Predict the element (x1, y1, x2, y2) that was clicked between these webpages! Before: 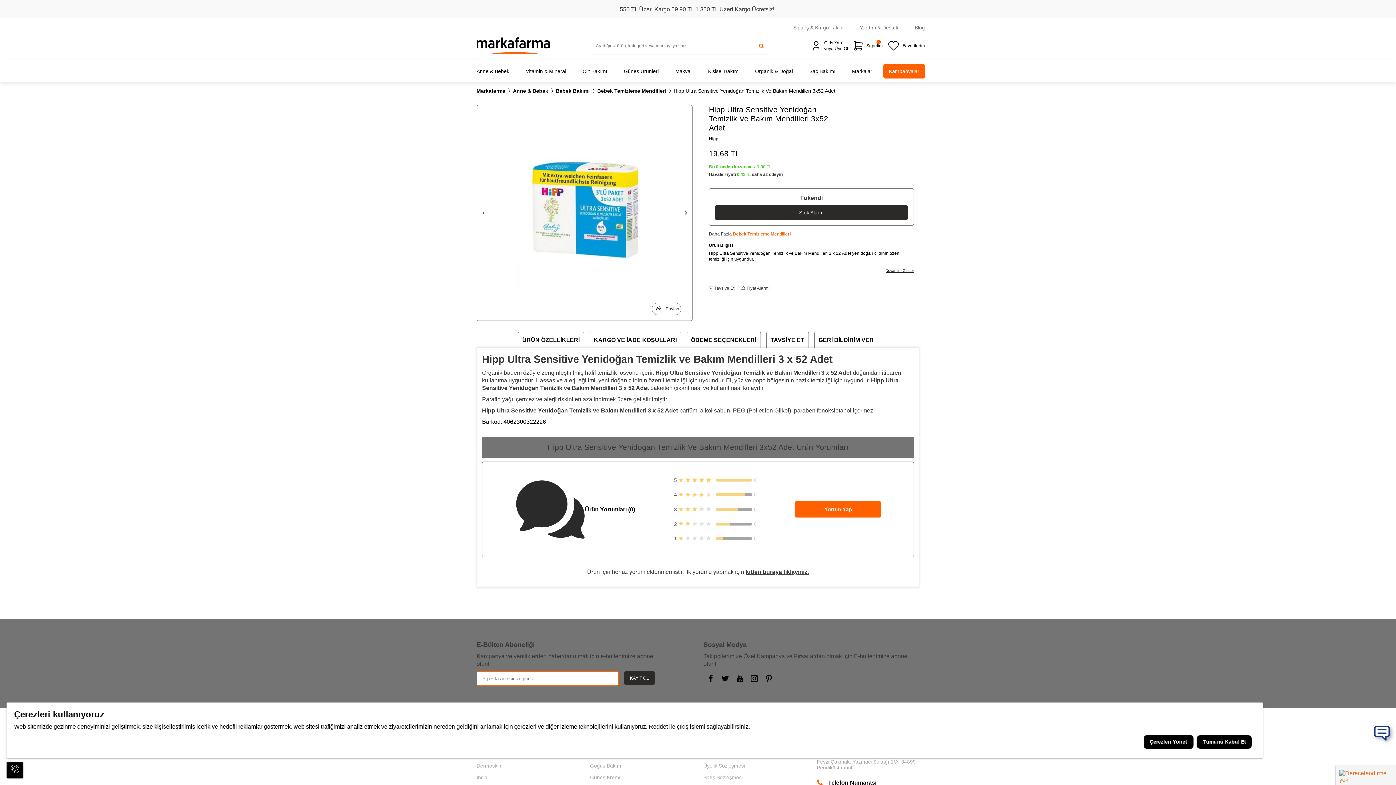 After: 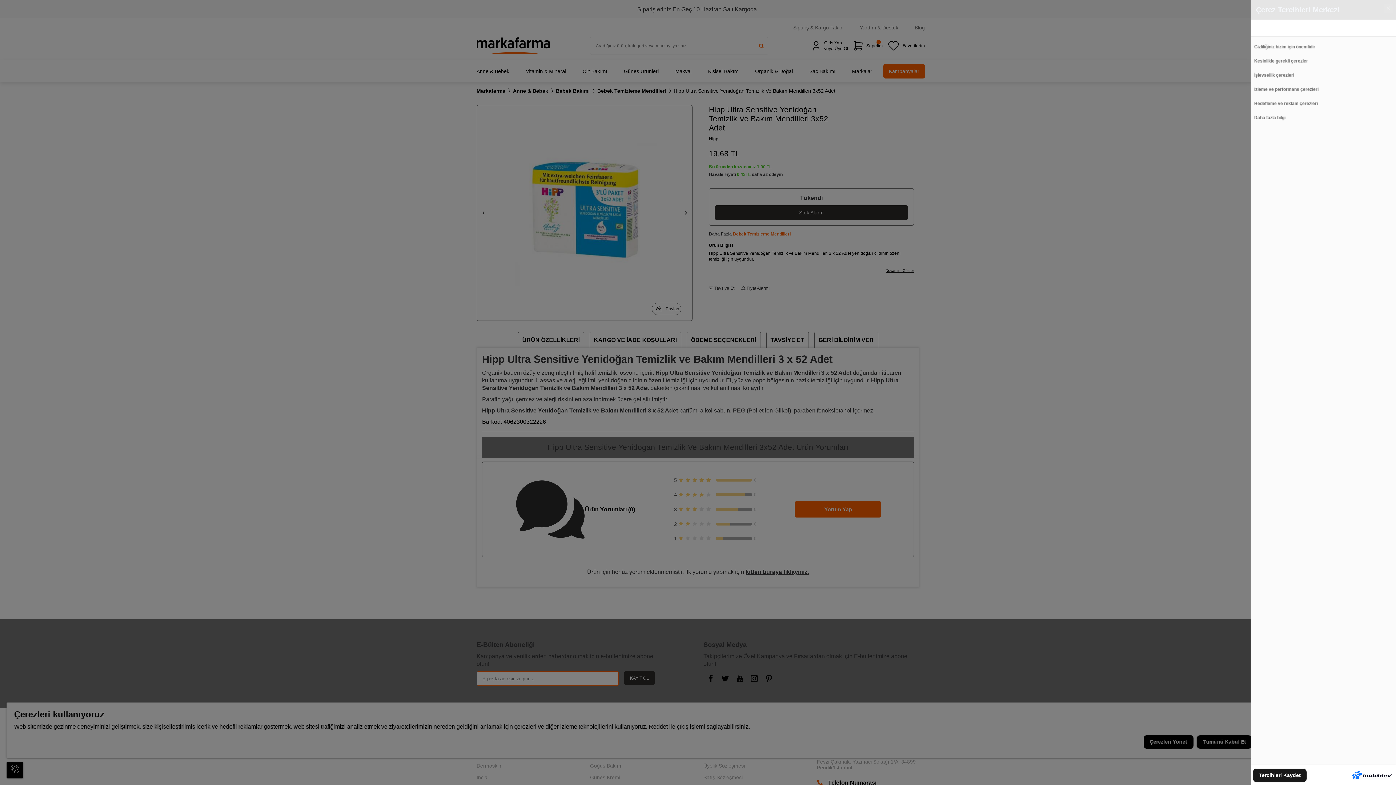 Action: bbox: (1143, 735, 1193, 749) label: Çerezleri Yönet